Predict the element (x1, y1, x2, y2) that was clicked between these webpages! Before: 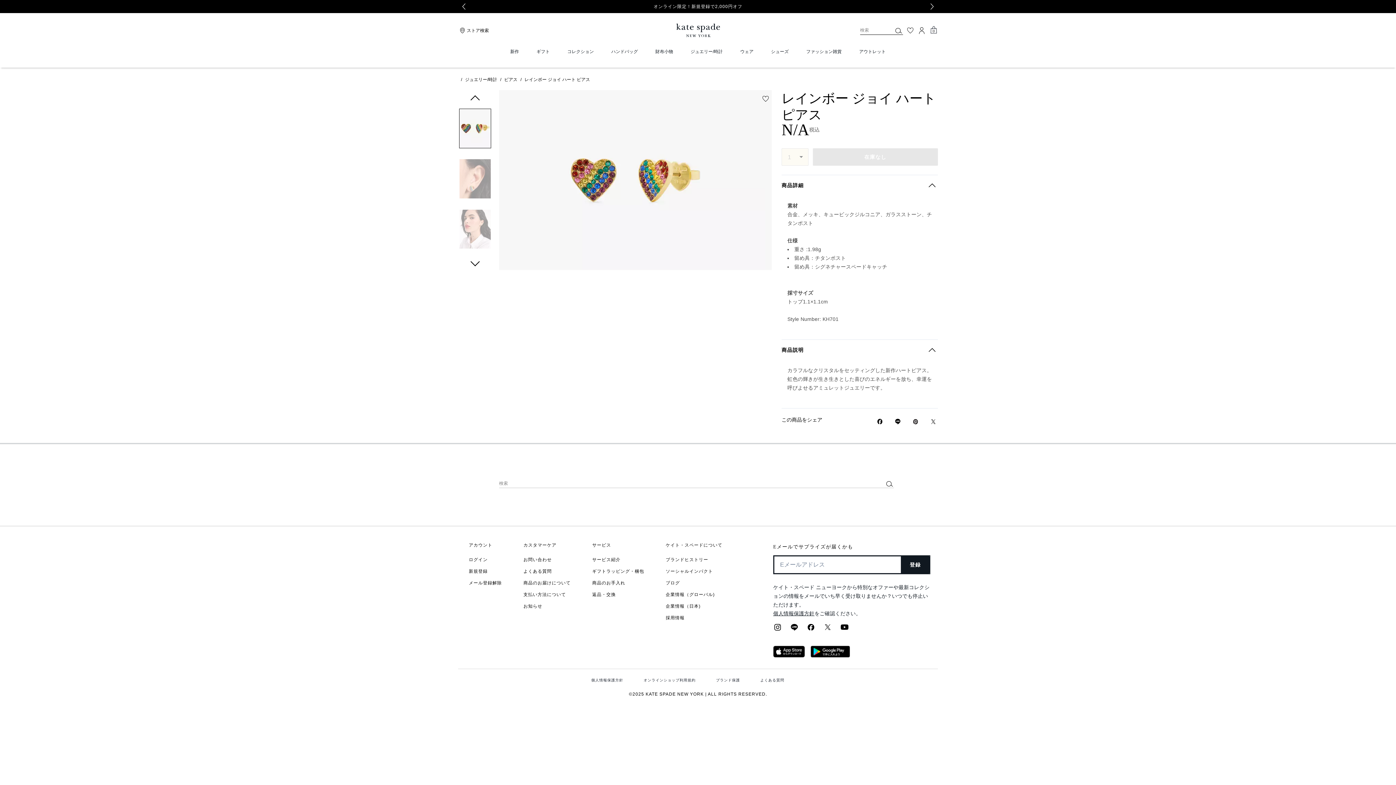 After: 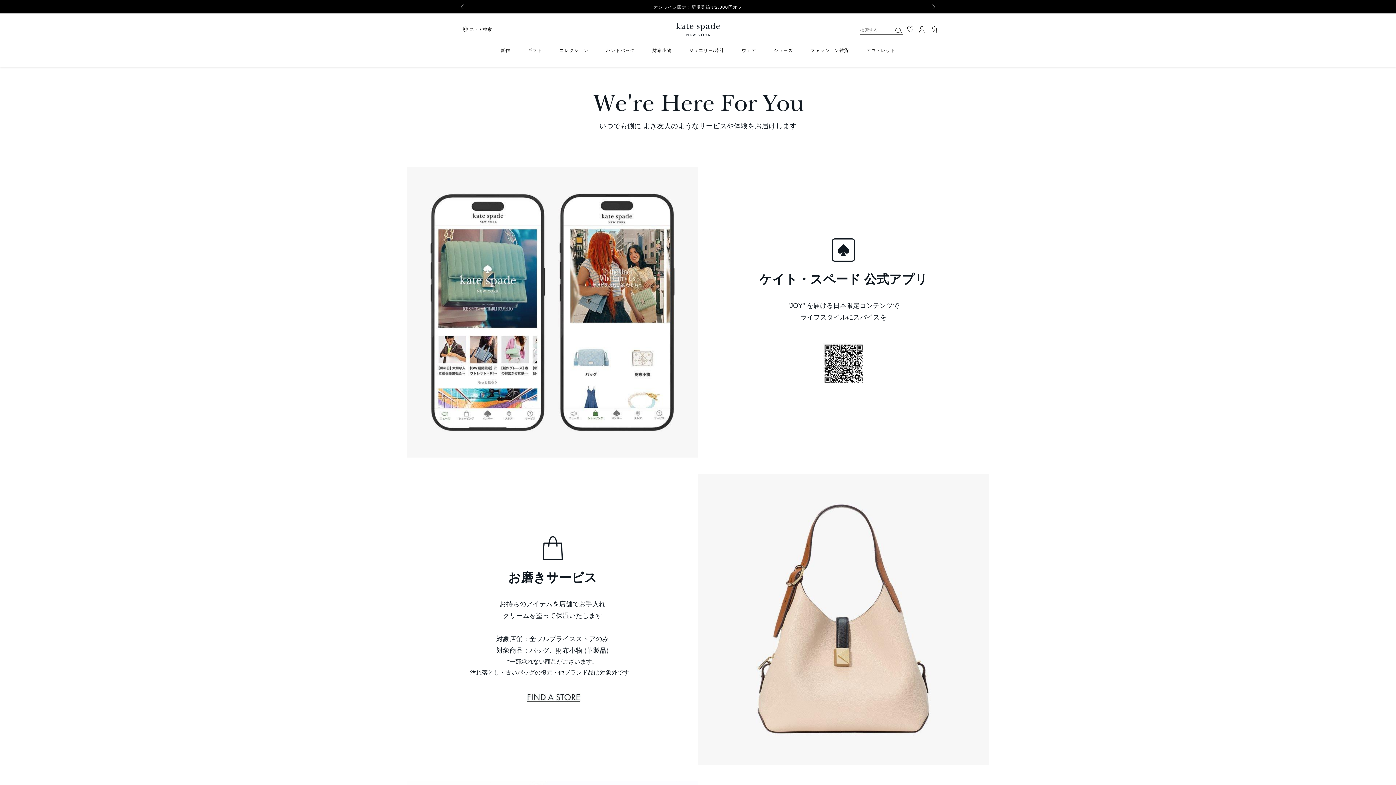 Action: bbox: (592, 557, 644, 562) label: サービス紹介